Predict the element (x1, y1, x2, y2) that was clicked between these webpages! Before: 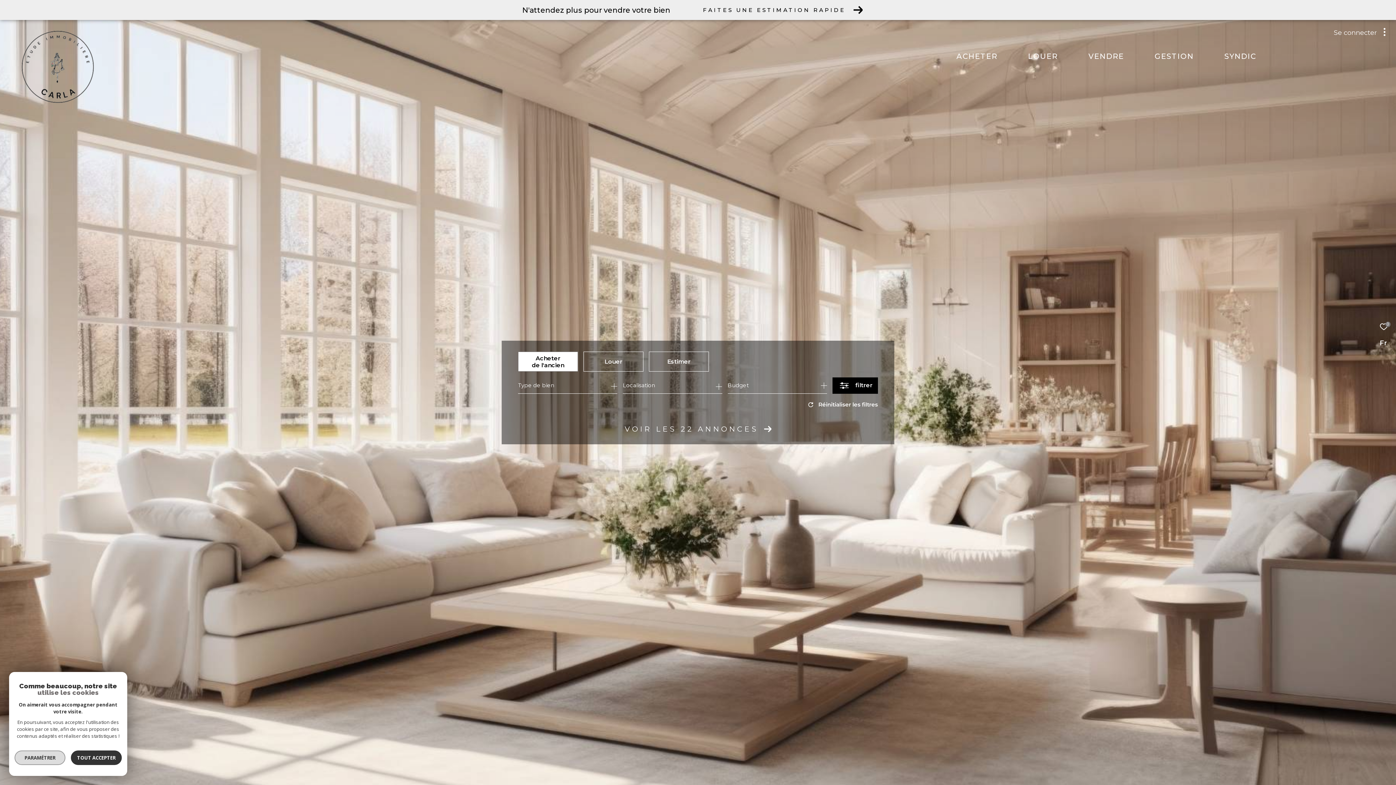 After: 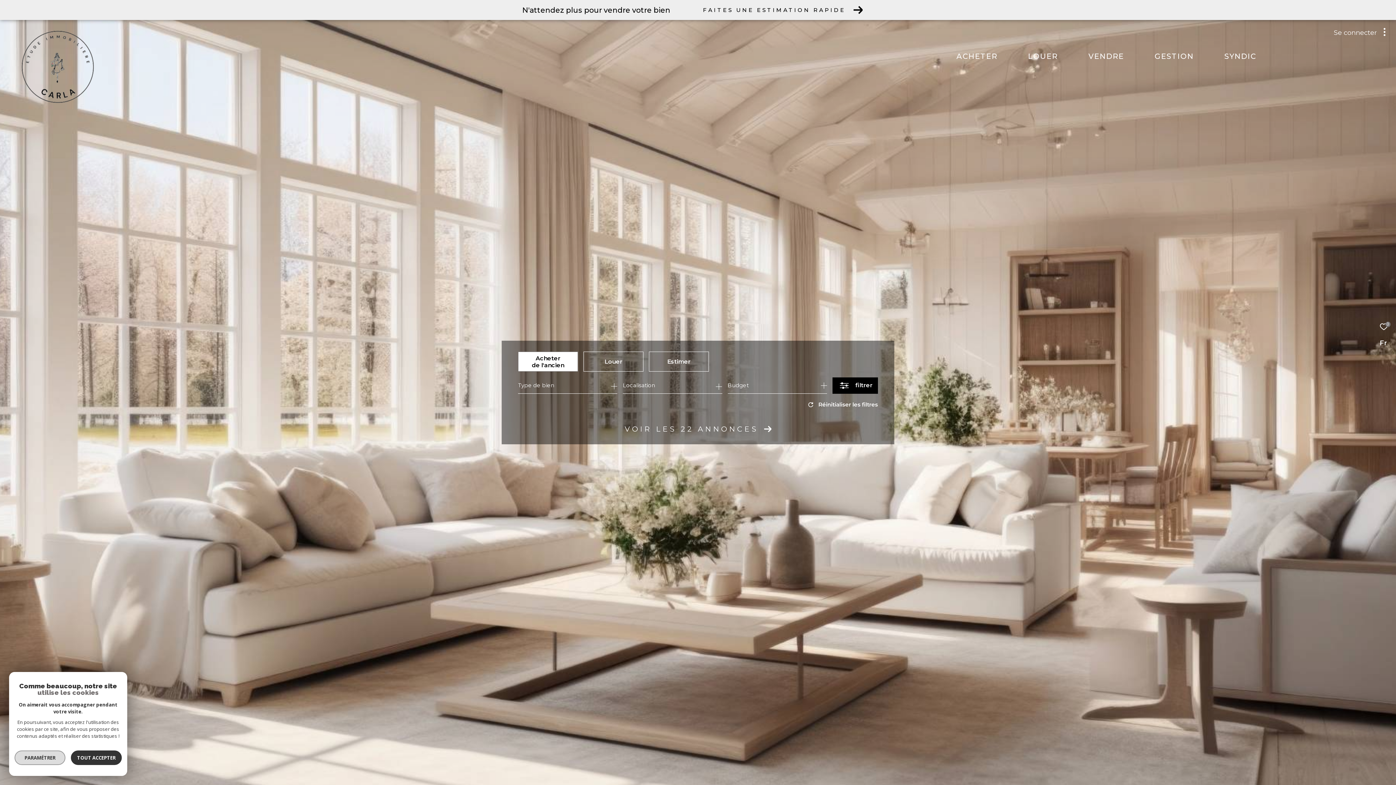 Action: bbox: (787, 395, 878, 414) label: Réinitialiser les filtres